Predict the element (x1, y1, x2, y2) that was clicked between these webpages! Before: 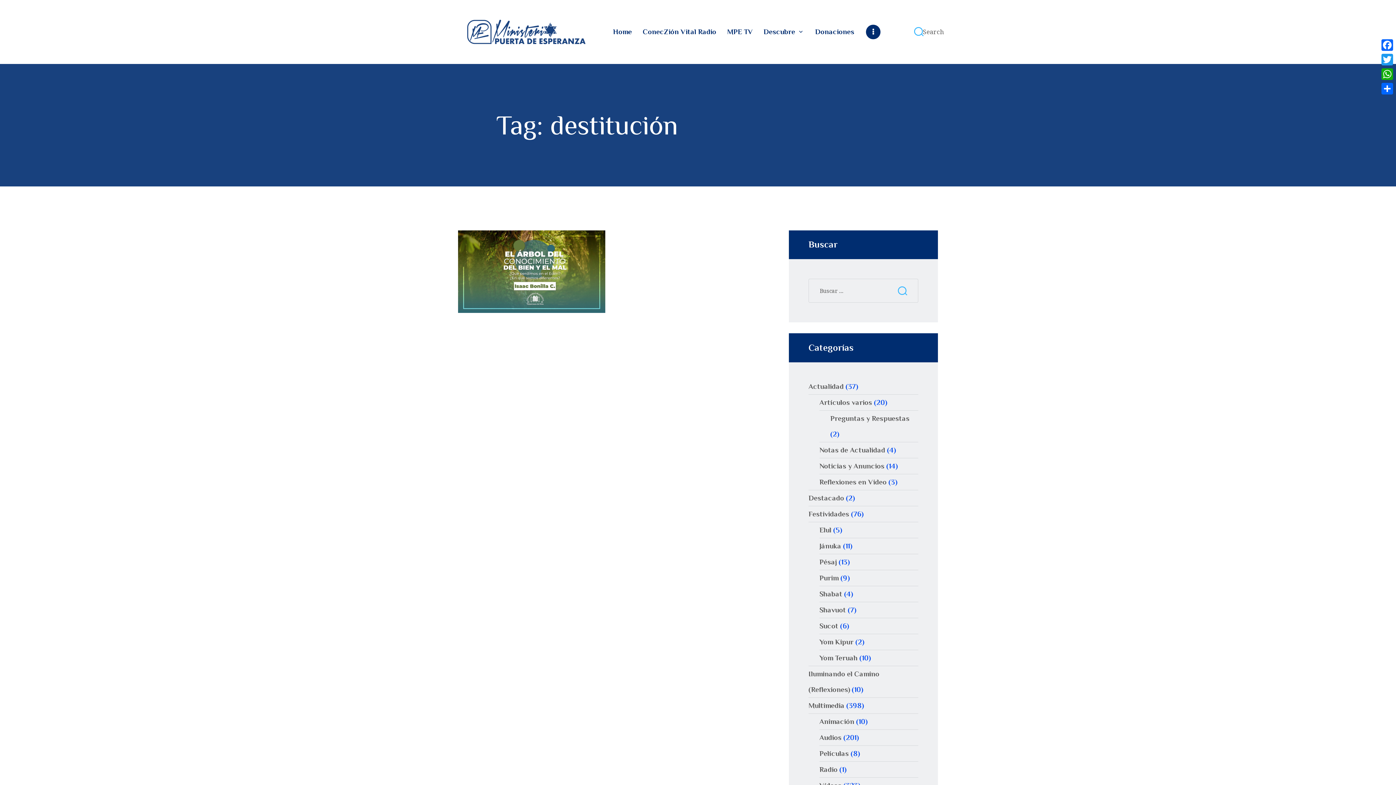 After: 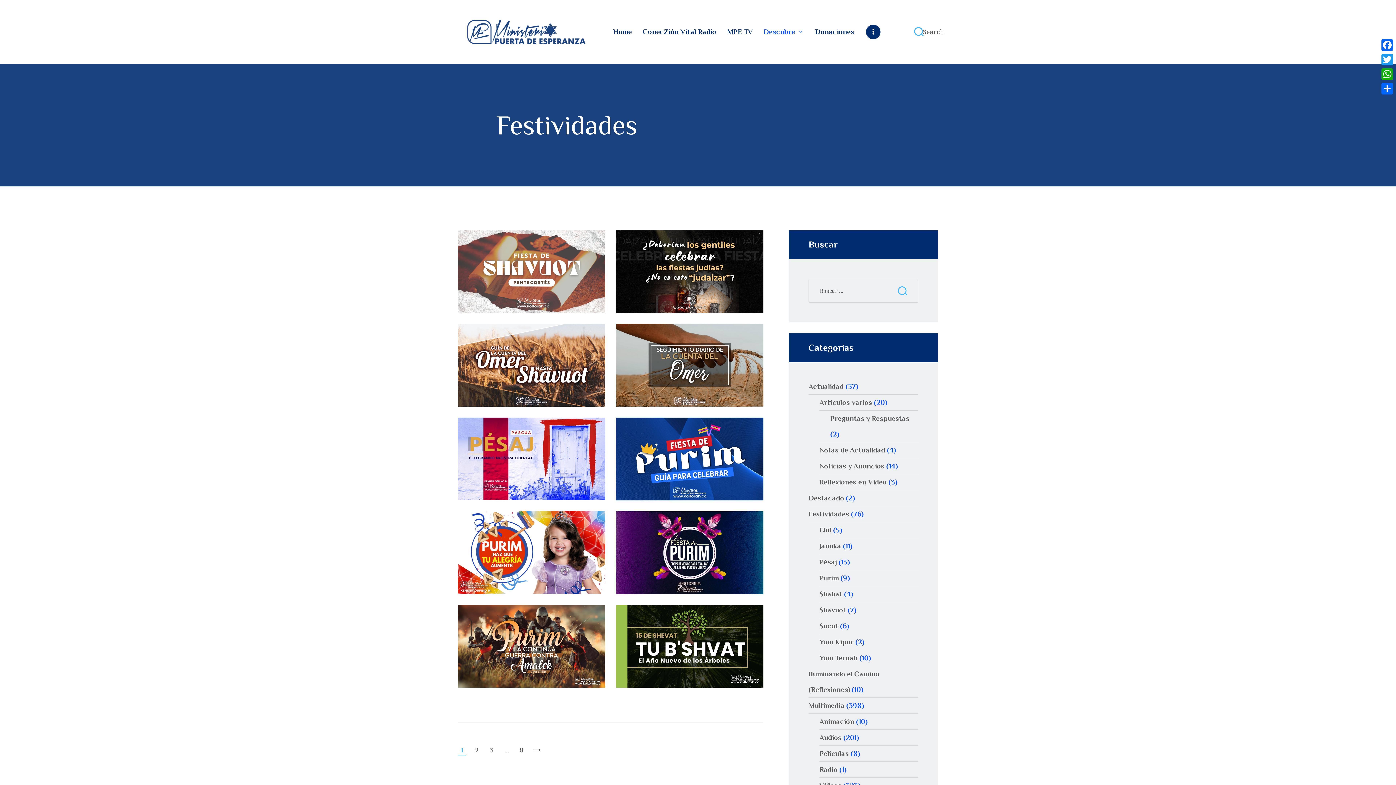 Action: label: Festividades bbox: (808, 510, 849, 518)